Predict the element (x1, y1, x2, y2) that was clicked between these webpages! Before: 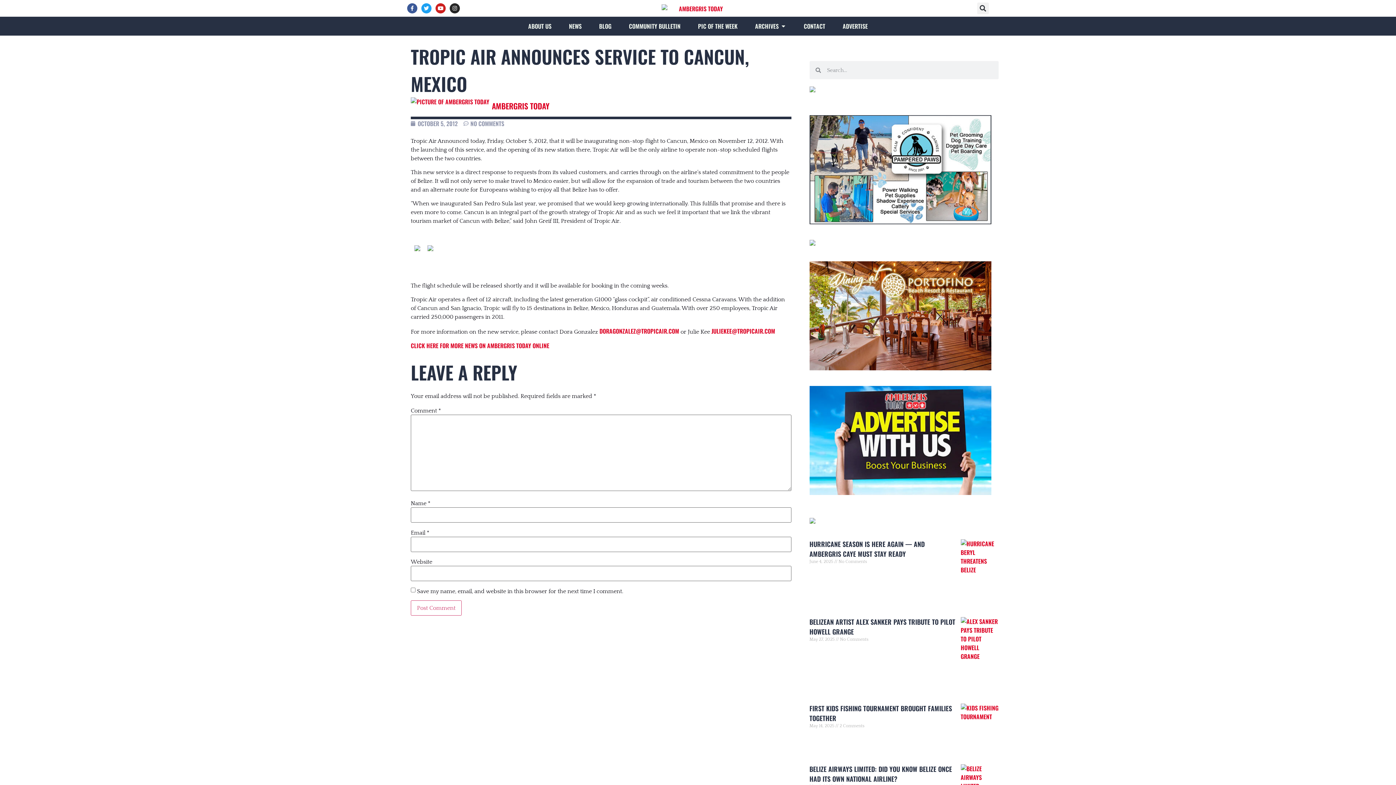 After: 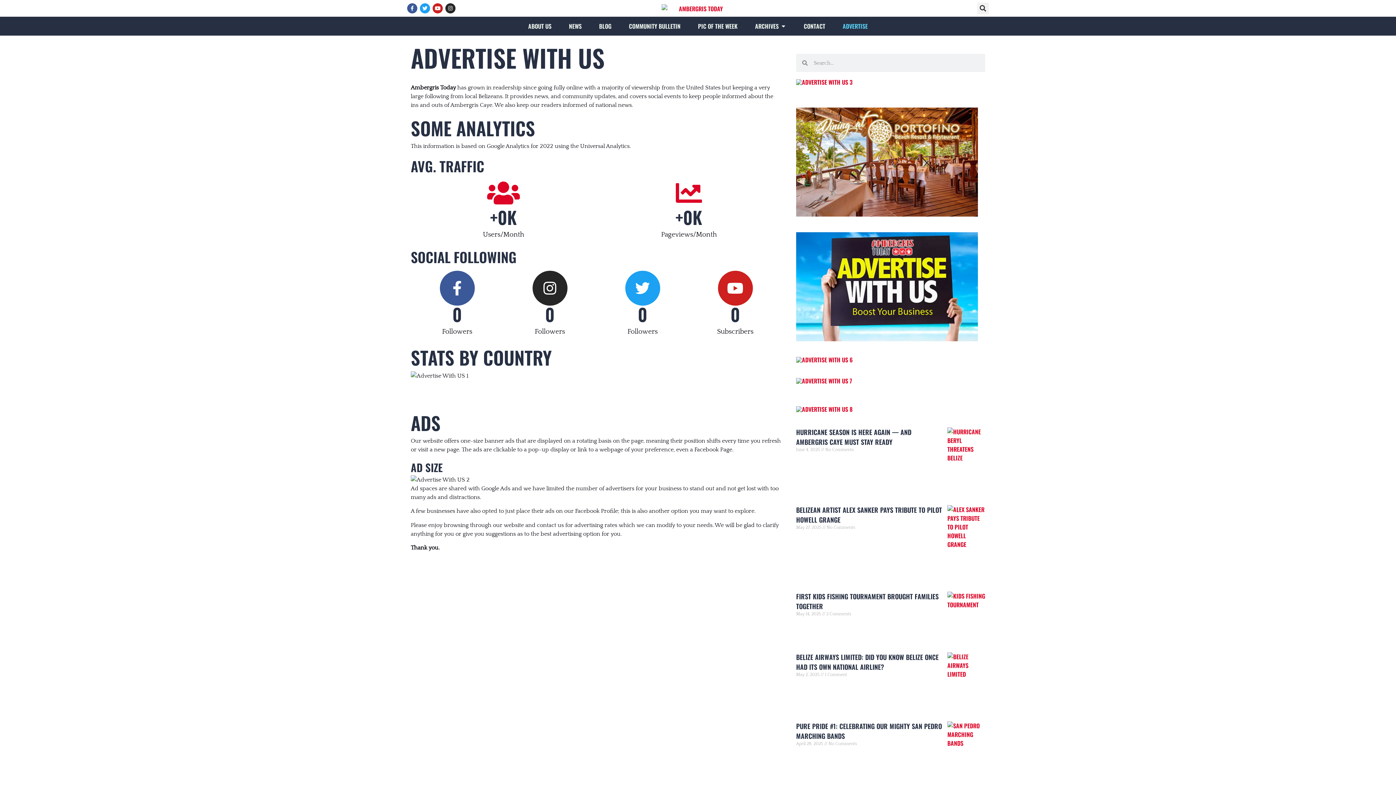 Action: bbox: (809, 488, 991, 497)